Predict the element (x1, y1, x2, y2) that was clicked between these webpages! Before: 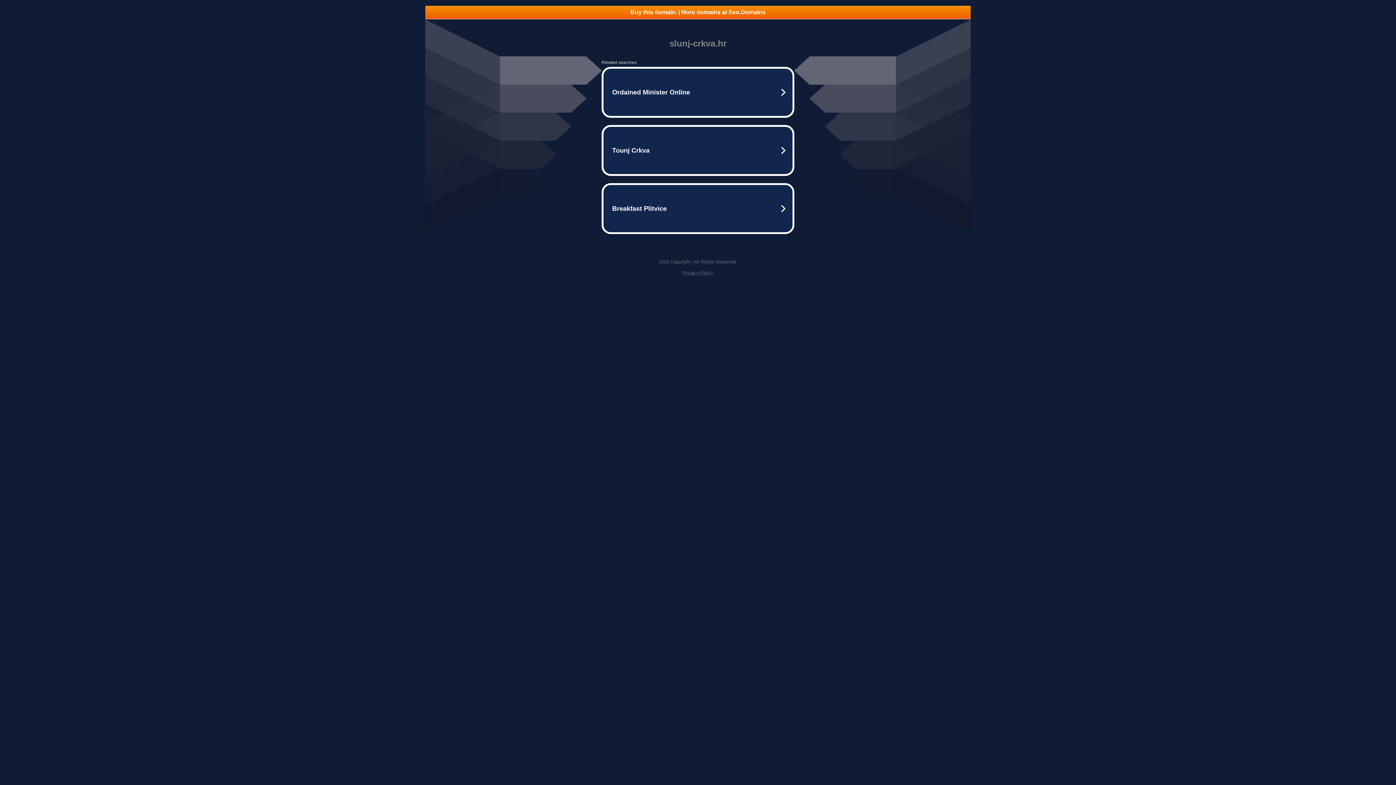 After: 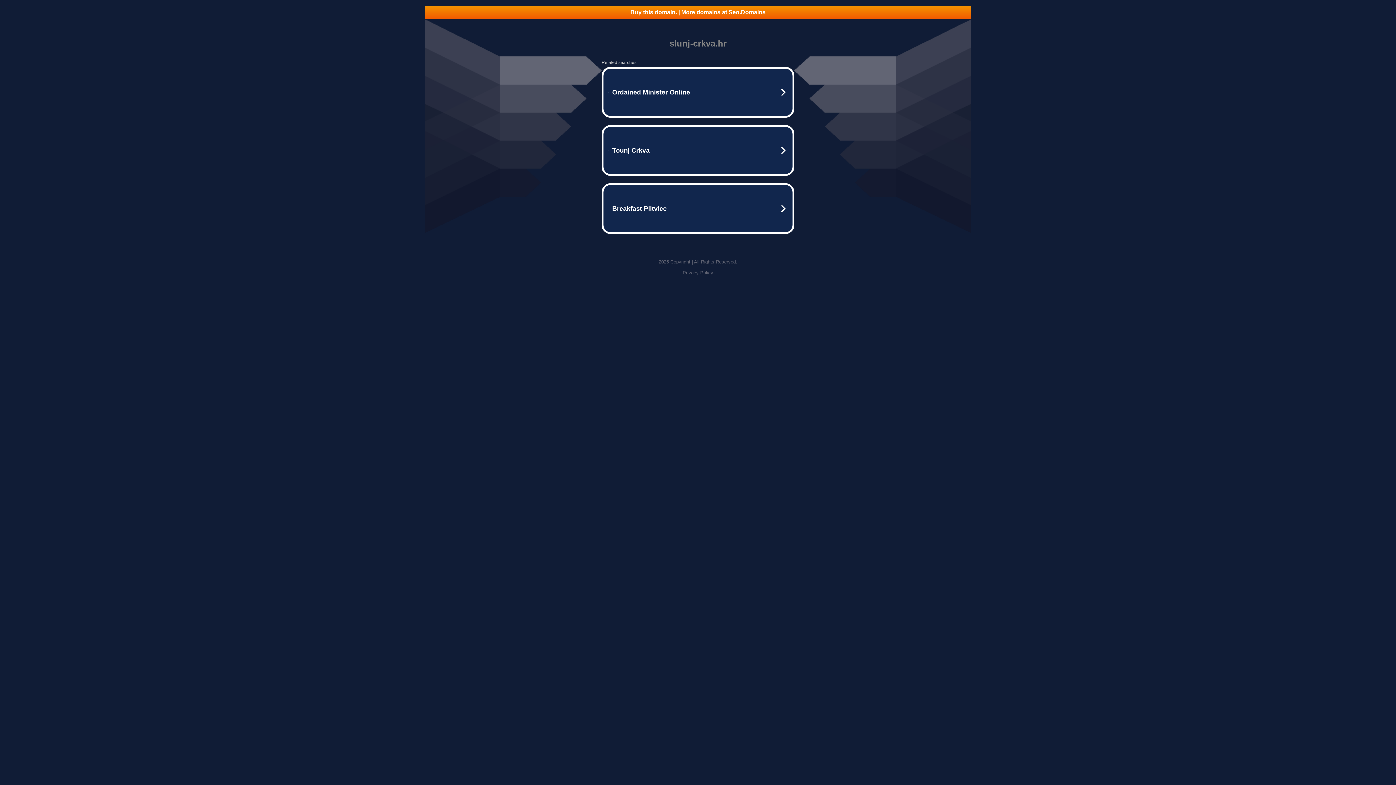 Action: label: Buy this domain. | More domains at Seo.Domains bbox: (425, 5, 970, 18)